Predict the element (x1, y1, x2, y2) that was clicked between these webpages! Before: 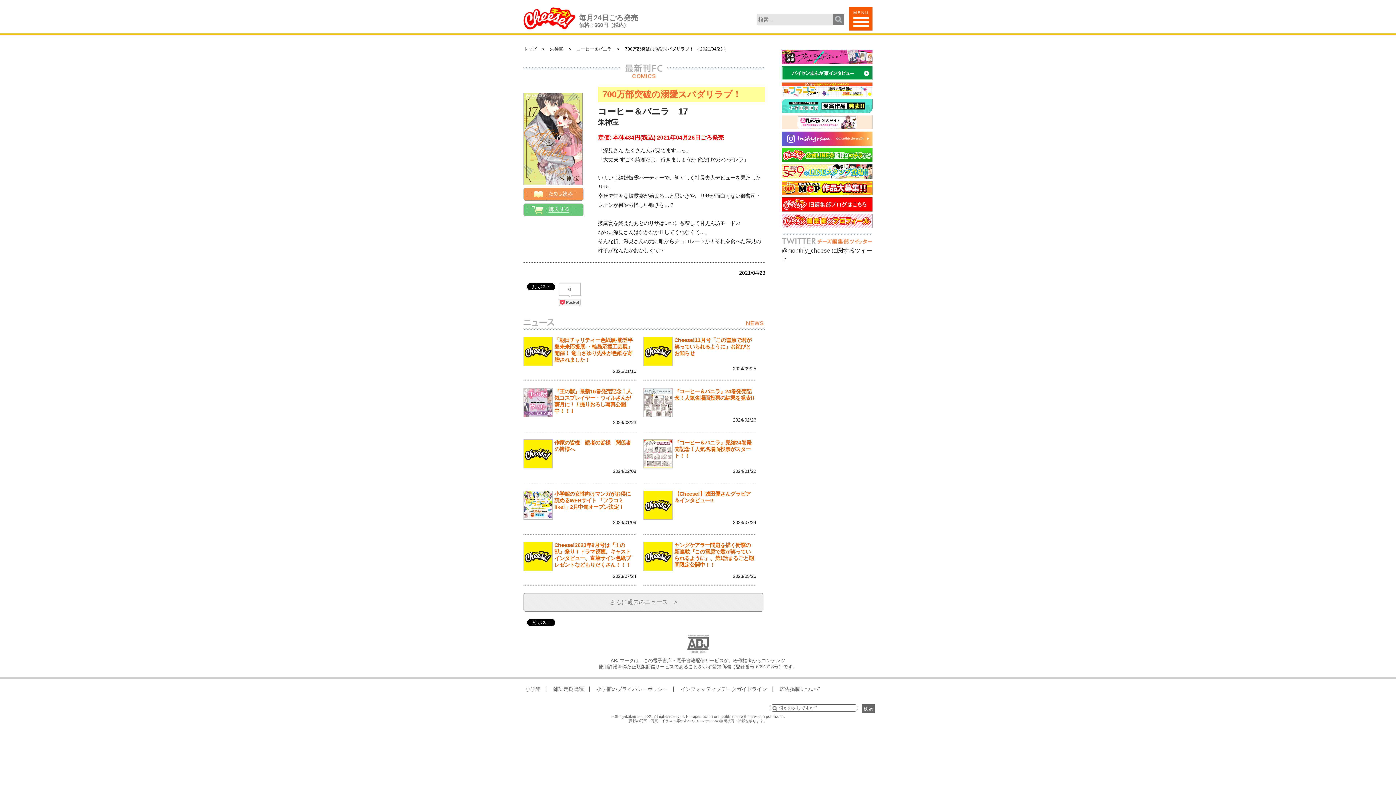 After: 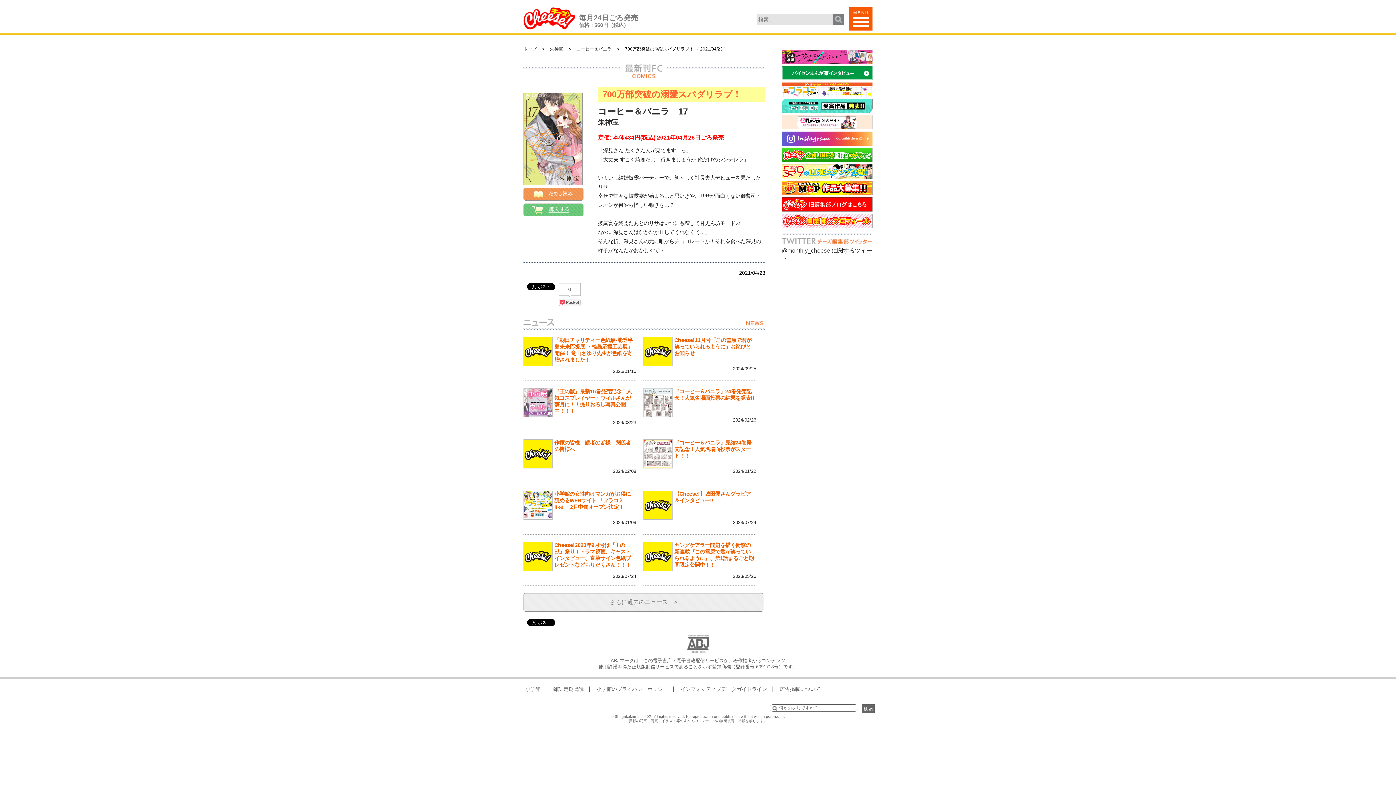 Action: bbox: (781, 108, 872, 114)